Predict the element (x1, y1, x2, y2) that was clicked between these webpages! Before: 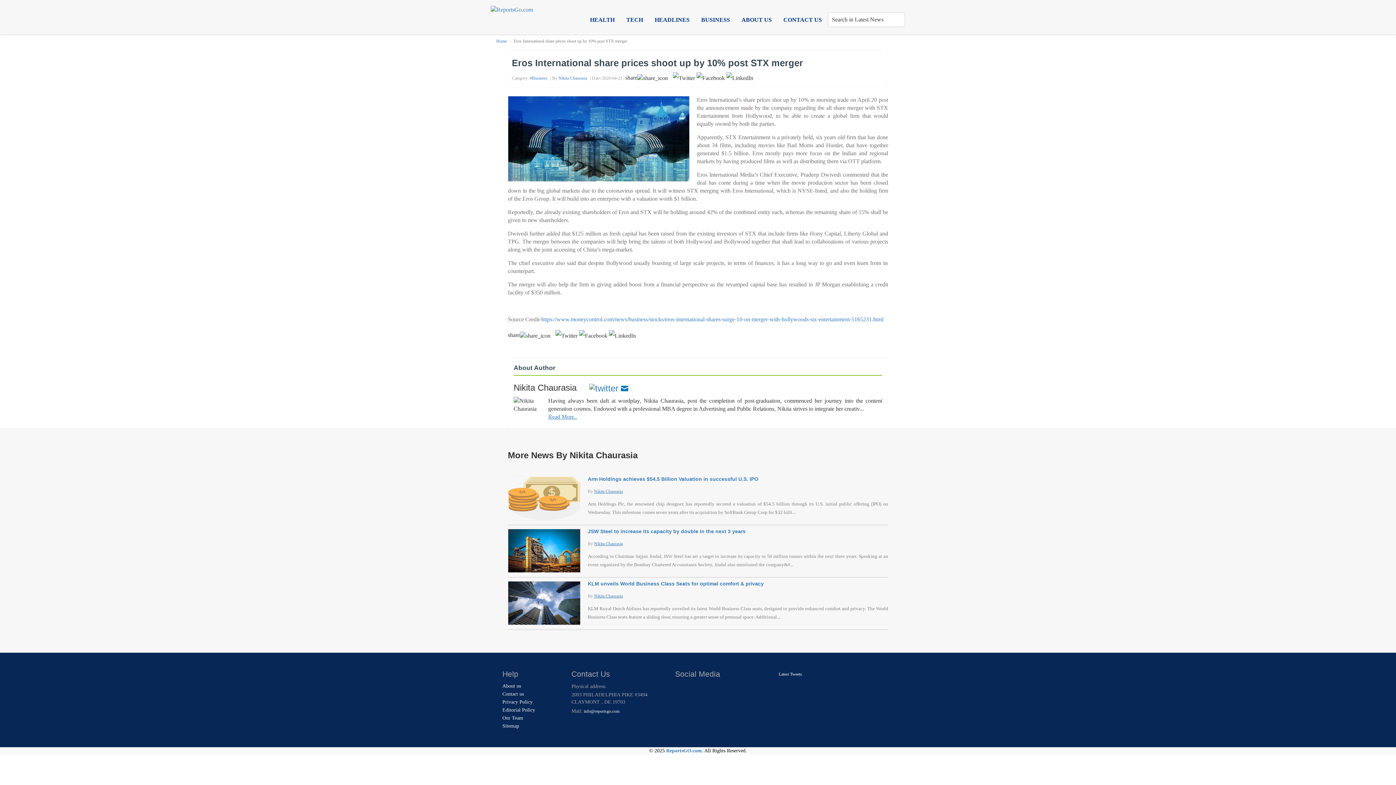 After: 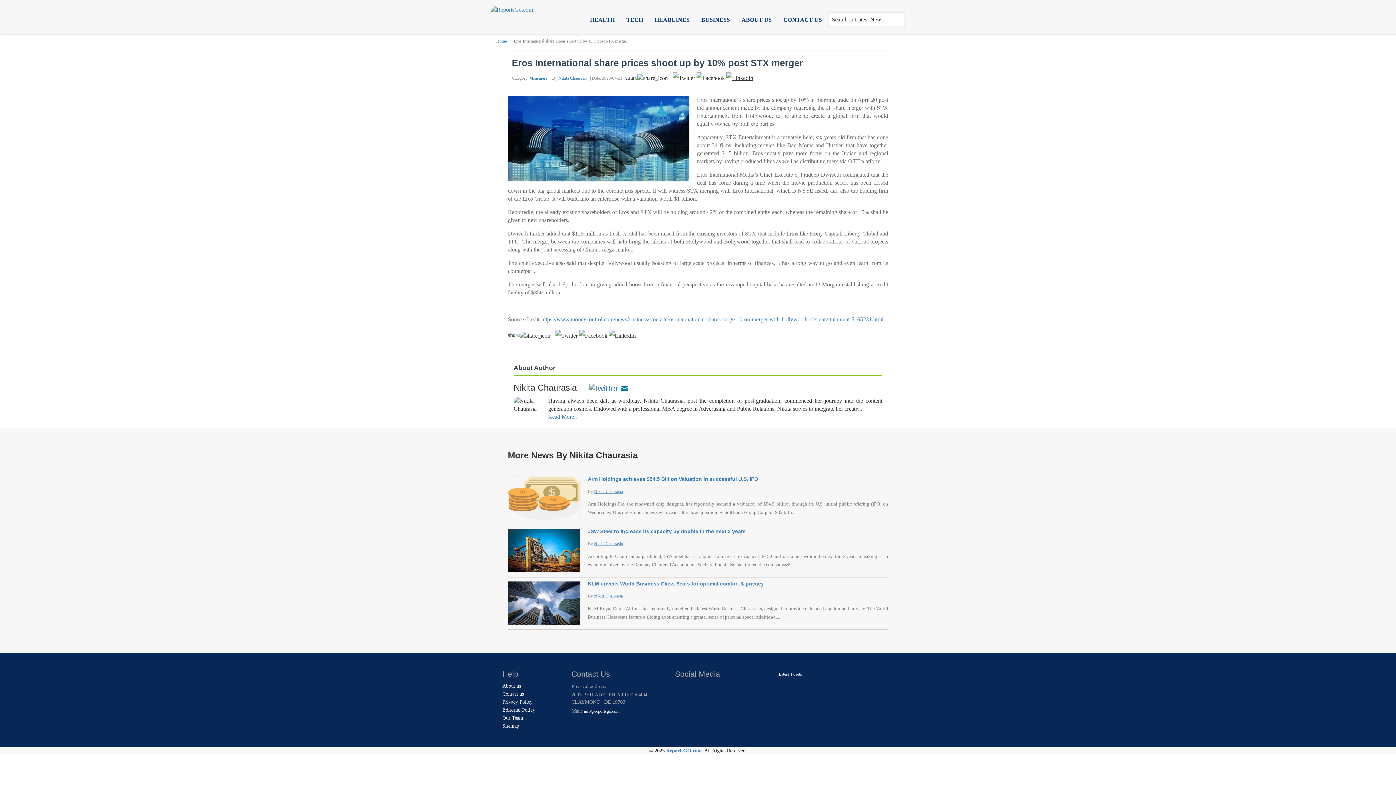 Action: bbox: (726, 74, 753, 80)